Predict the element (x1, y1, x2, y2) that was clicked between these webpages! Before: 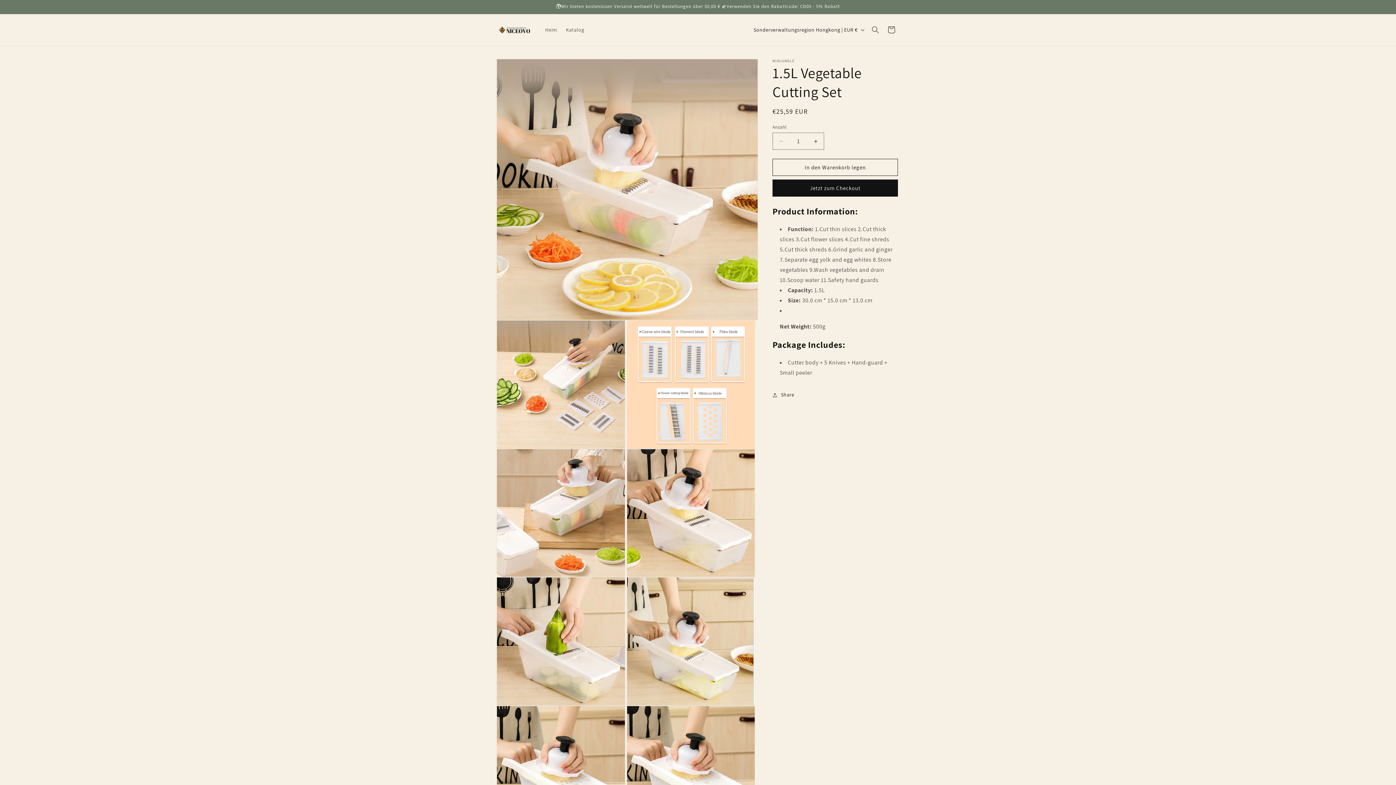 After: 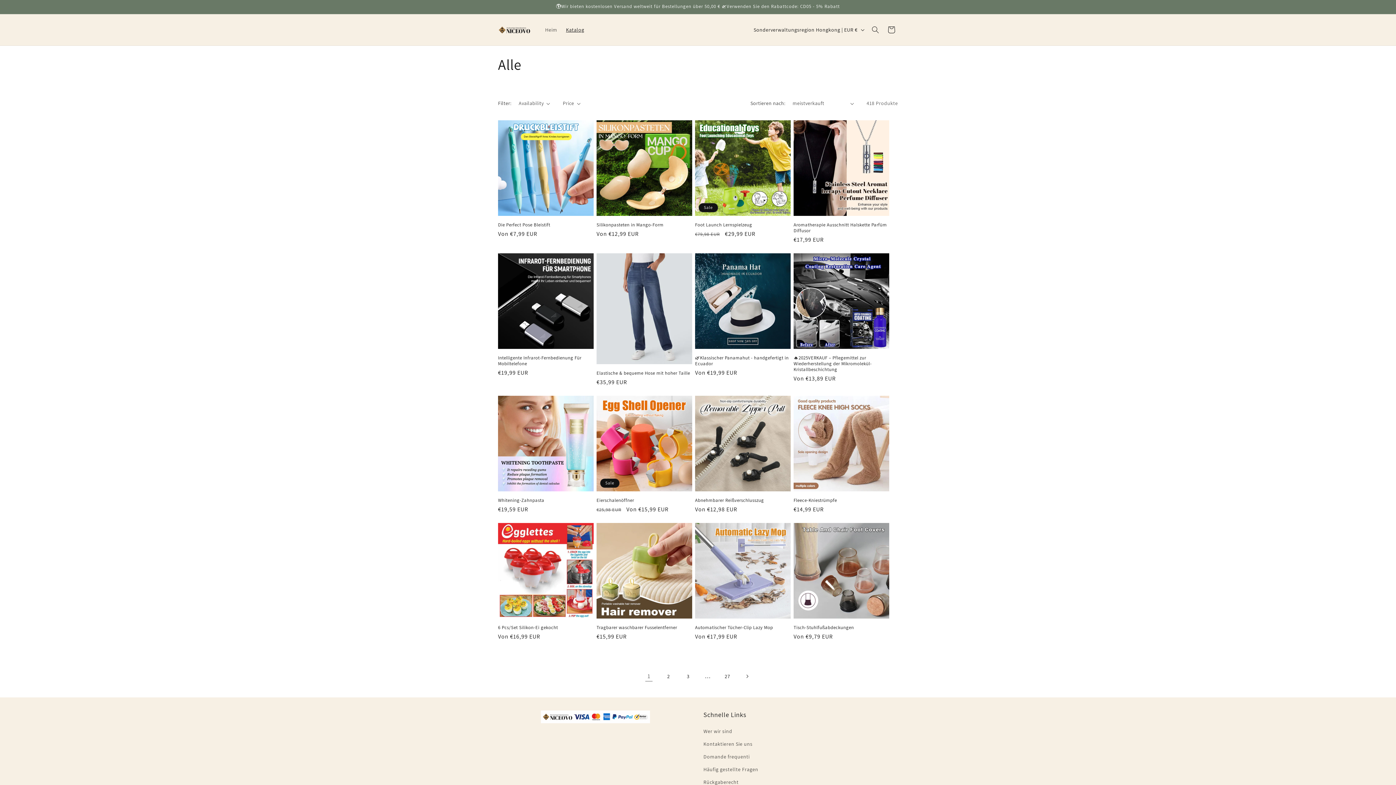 Action: bbox: (561, 22, 588, 37) label: Katalog